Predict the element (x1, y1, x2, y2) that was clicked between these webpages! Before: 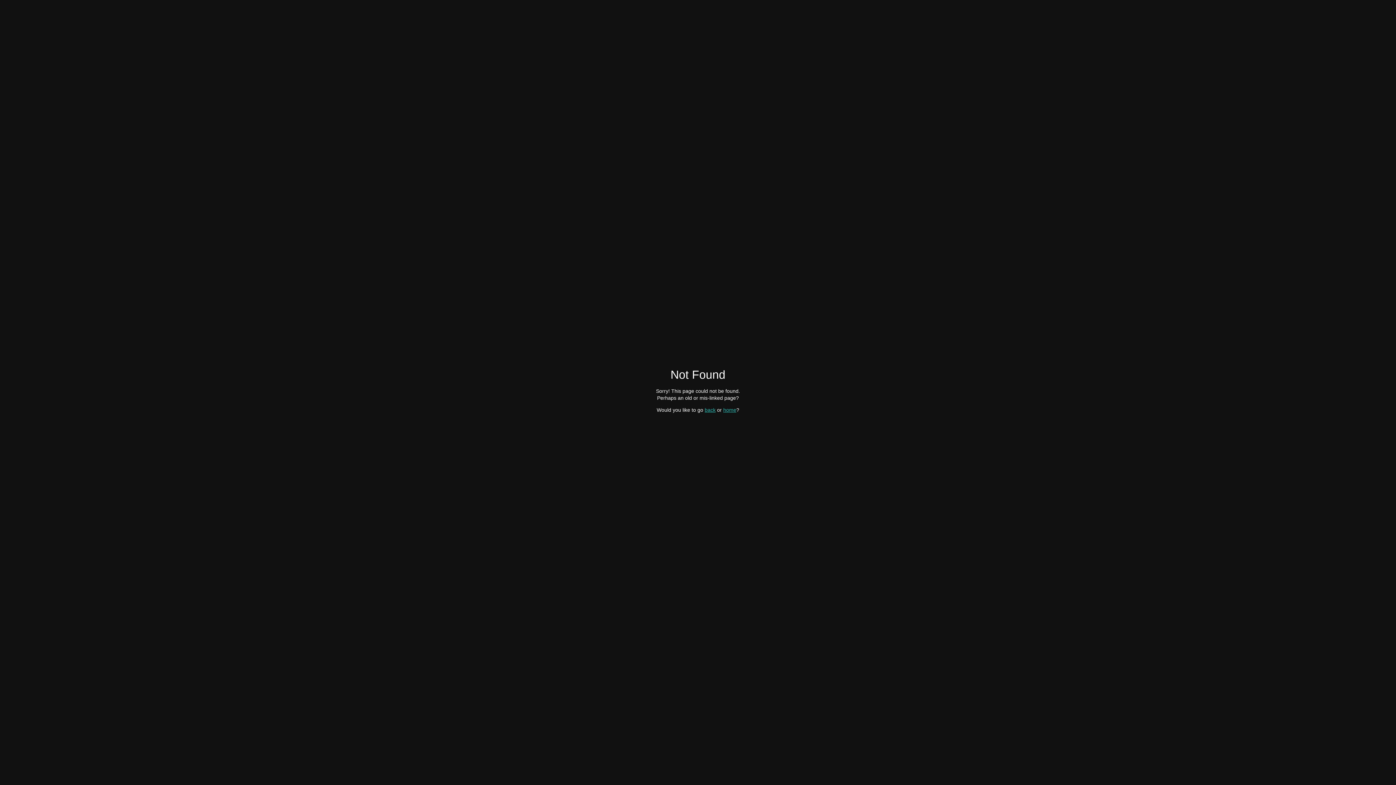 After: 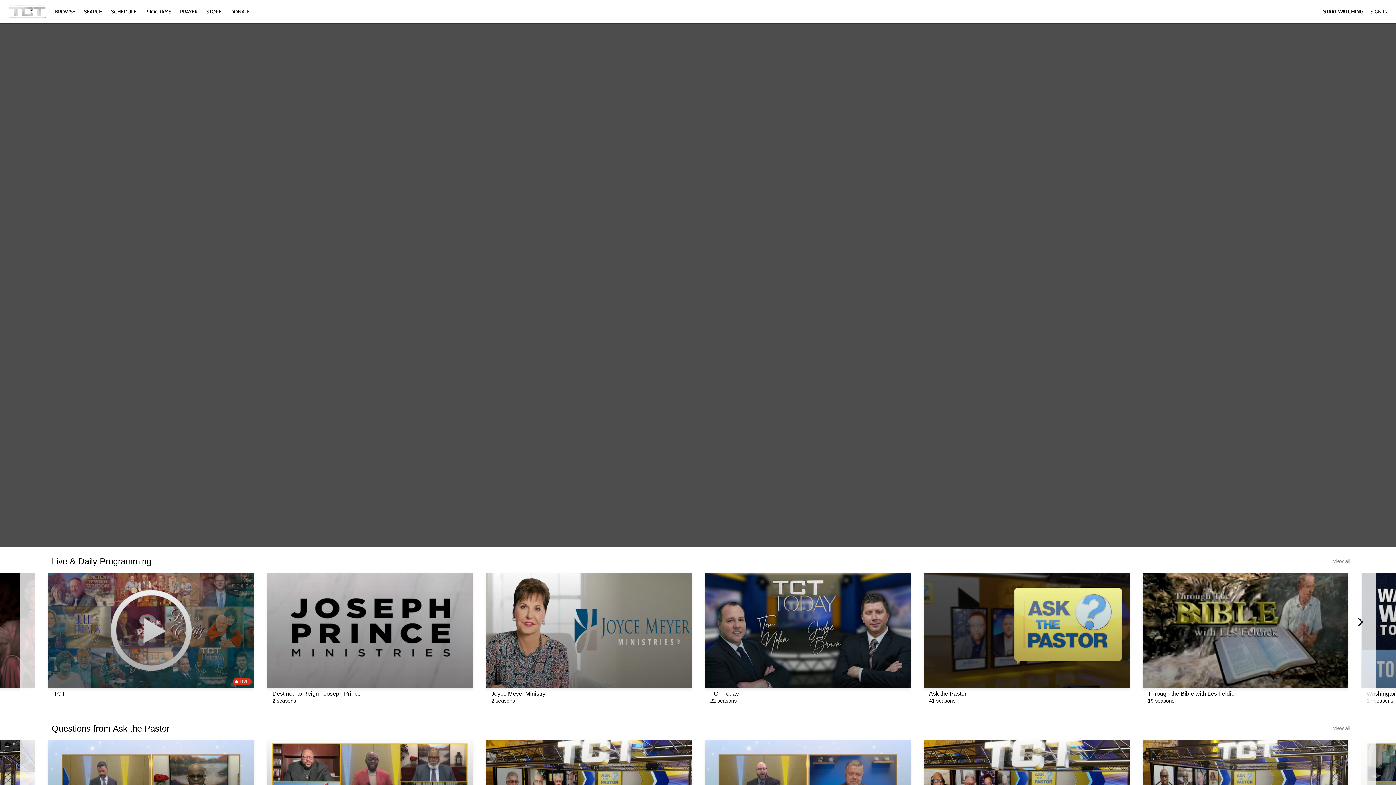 Action: bbox: (723, 407, 736, 412) label: home